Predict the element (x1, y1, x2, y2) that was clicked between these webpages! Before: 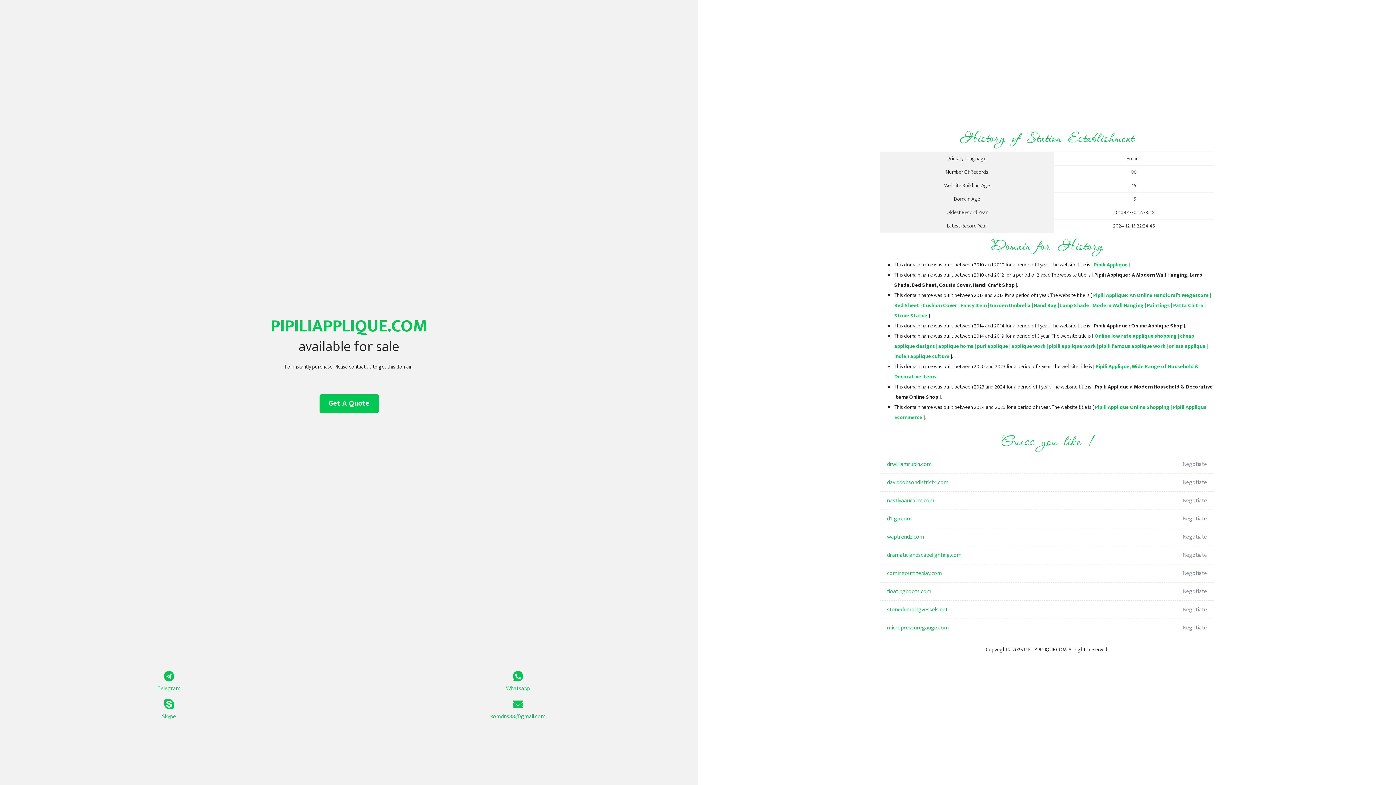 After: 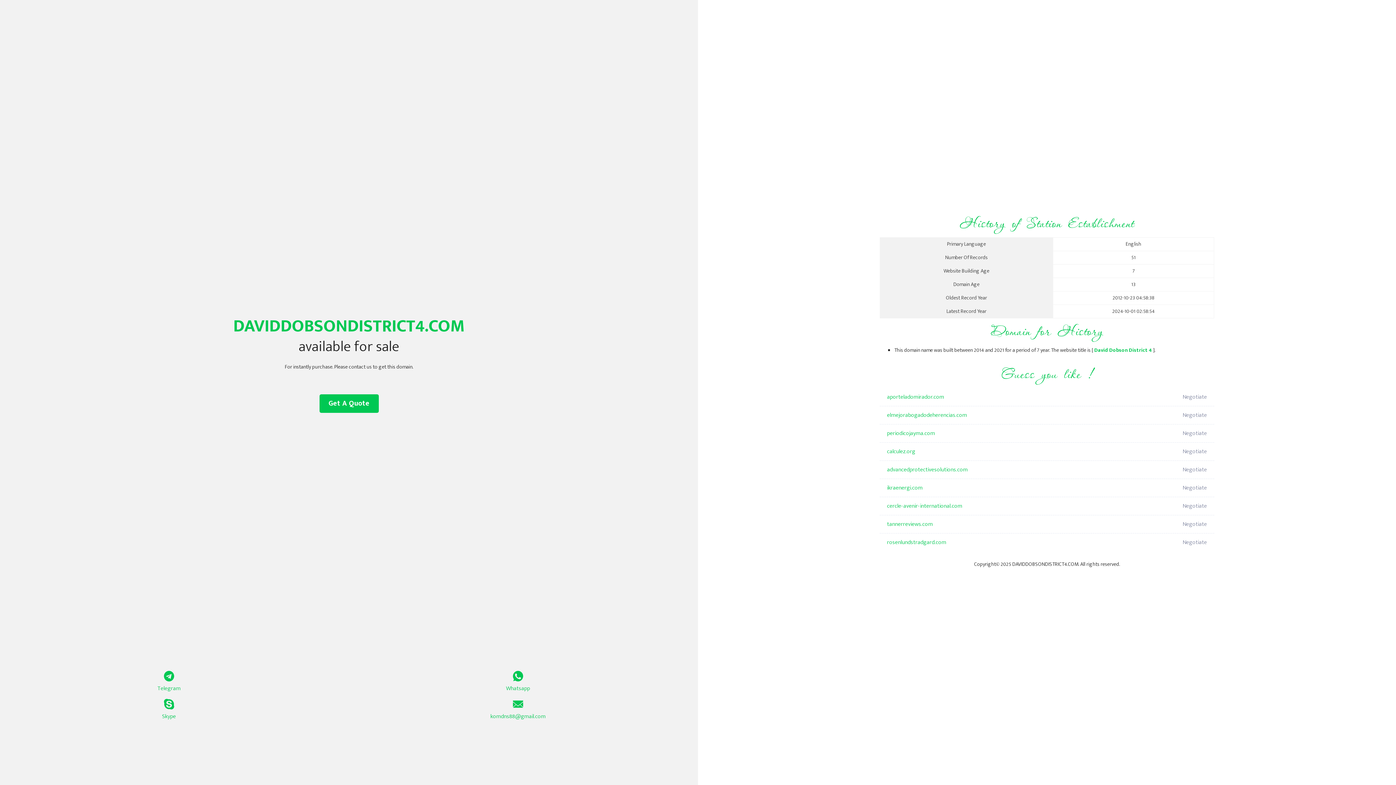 Action: label: daviddobsondistrict4.com bbox: (887, 473, 1098, 492)